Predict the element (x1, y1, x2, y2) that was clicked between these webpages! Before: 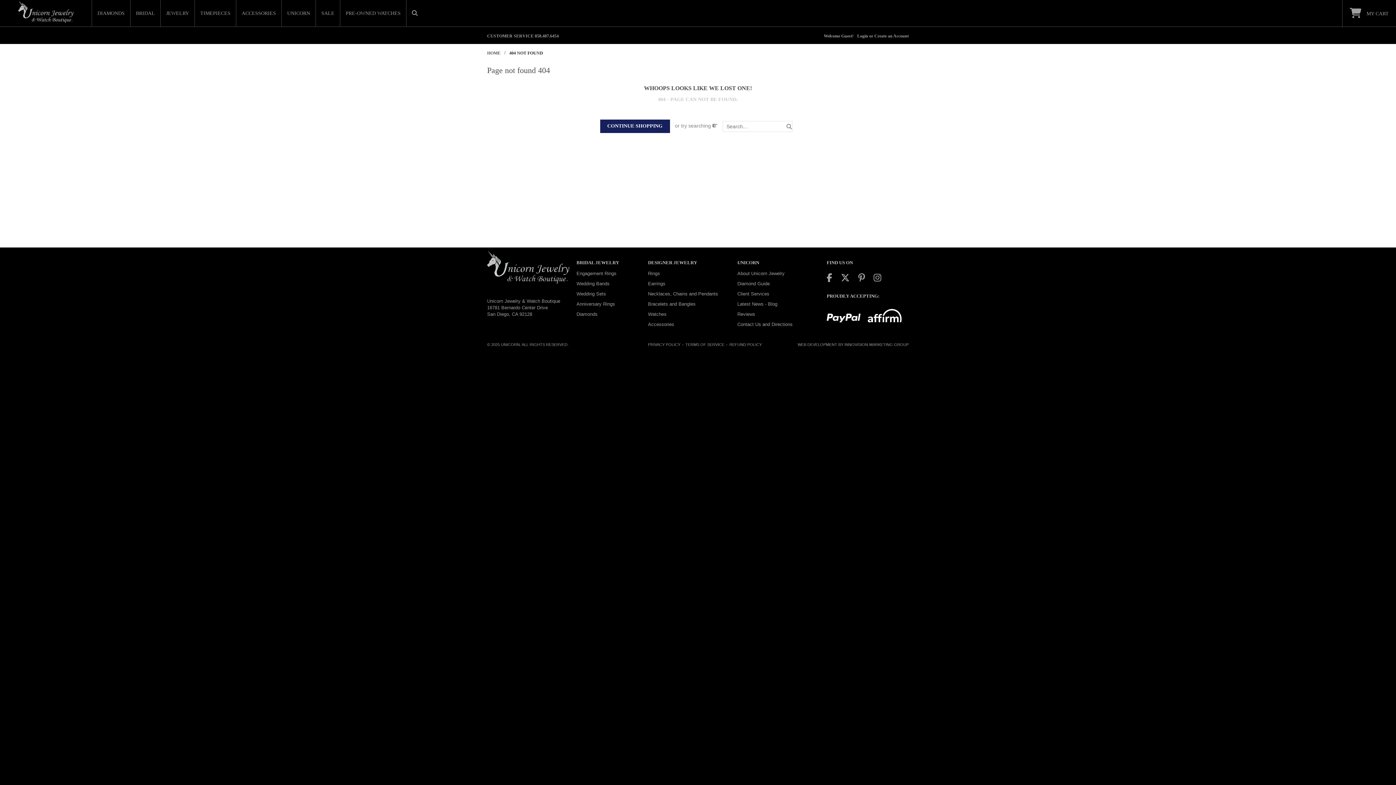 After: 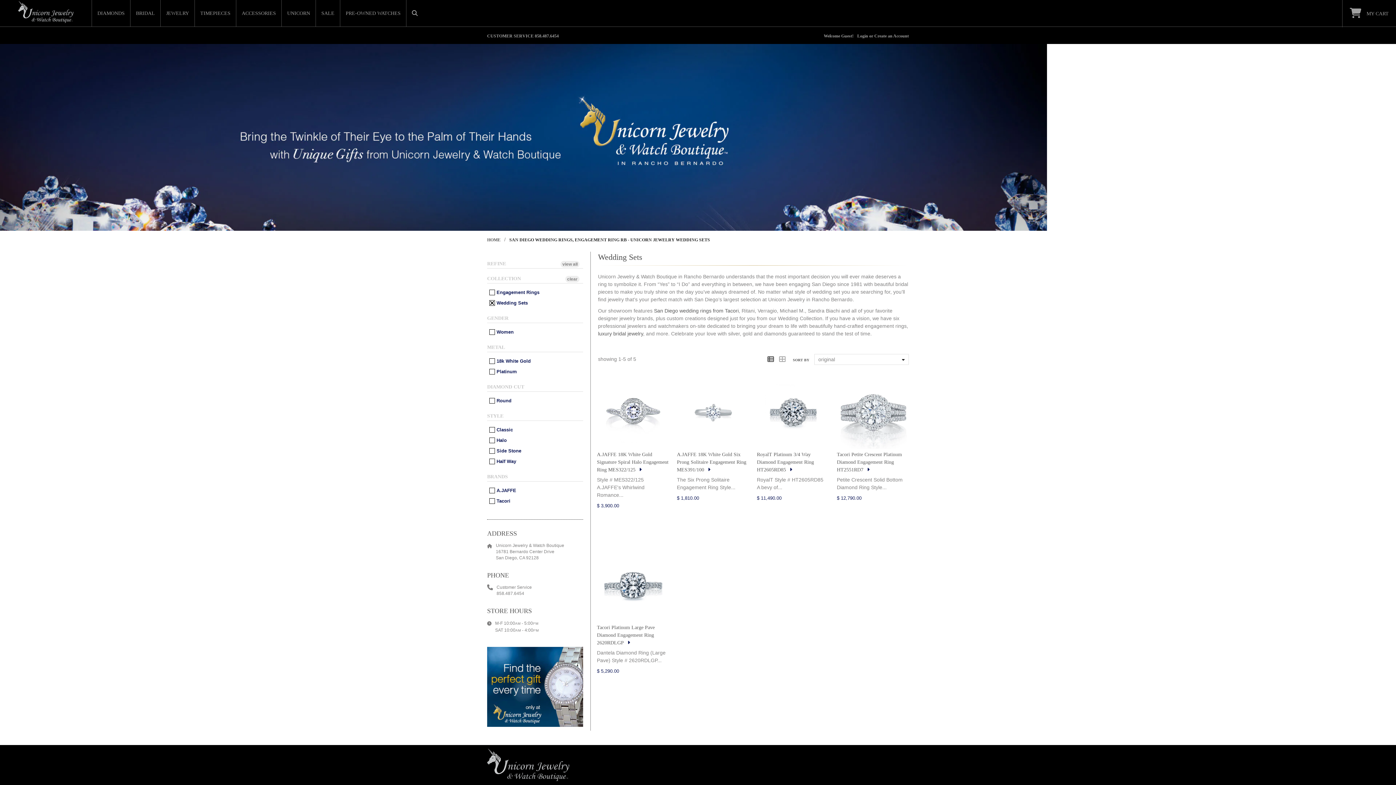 Action: bbox: (576, 291, 606, 296) label: Wedding Sets